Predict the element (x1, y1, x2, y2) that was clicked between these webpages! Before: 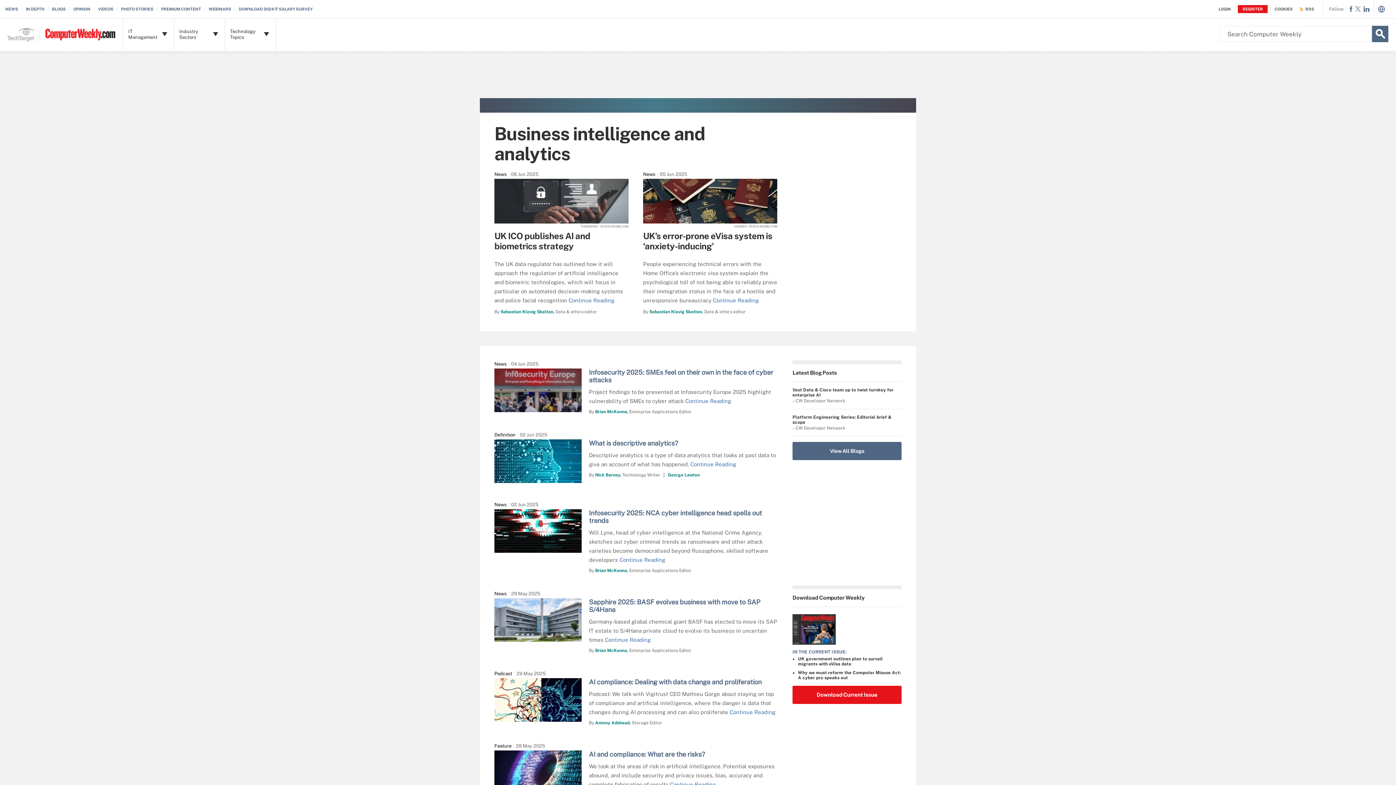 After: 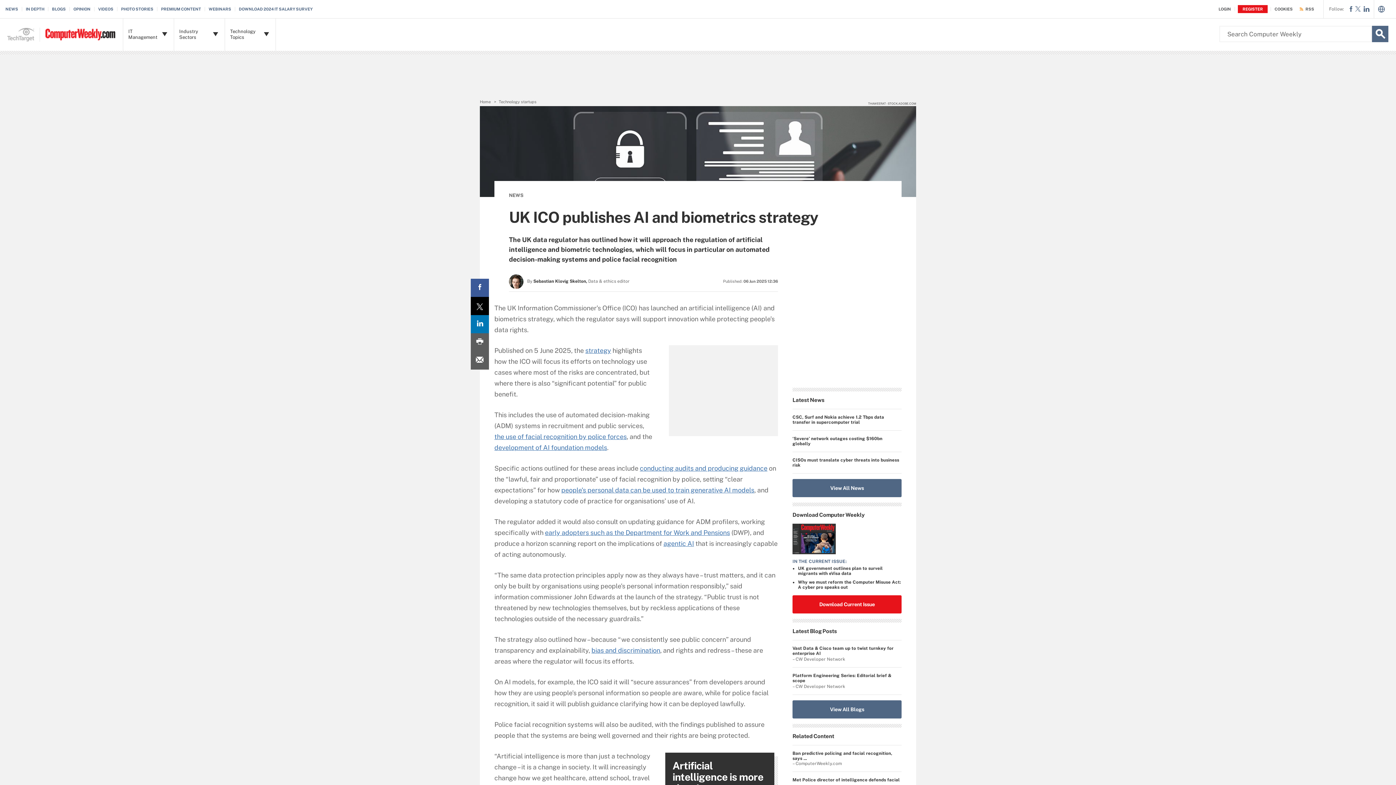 Action: bbox: (494, 178, 628, 223) label: THAWEERAT - STOCK.ADOBE.COM